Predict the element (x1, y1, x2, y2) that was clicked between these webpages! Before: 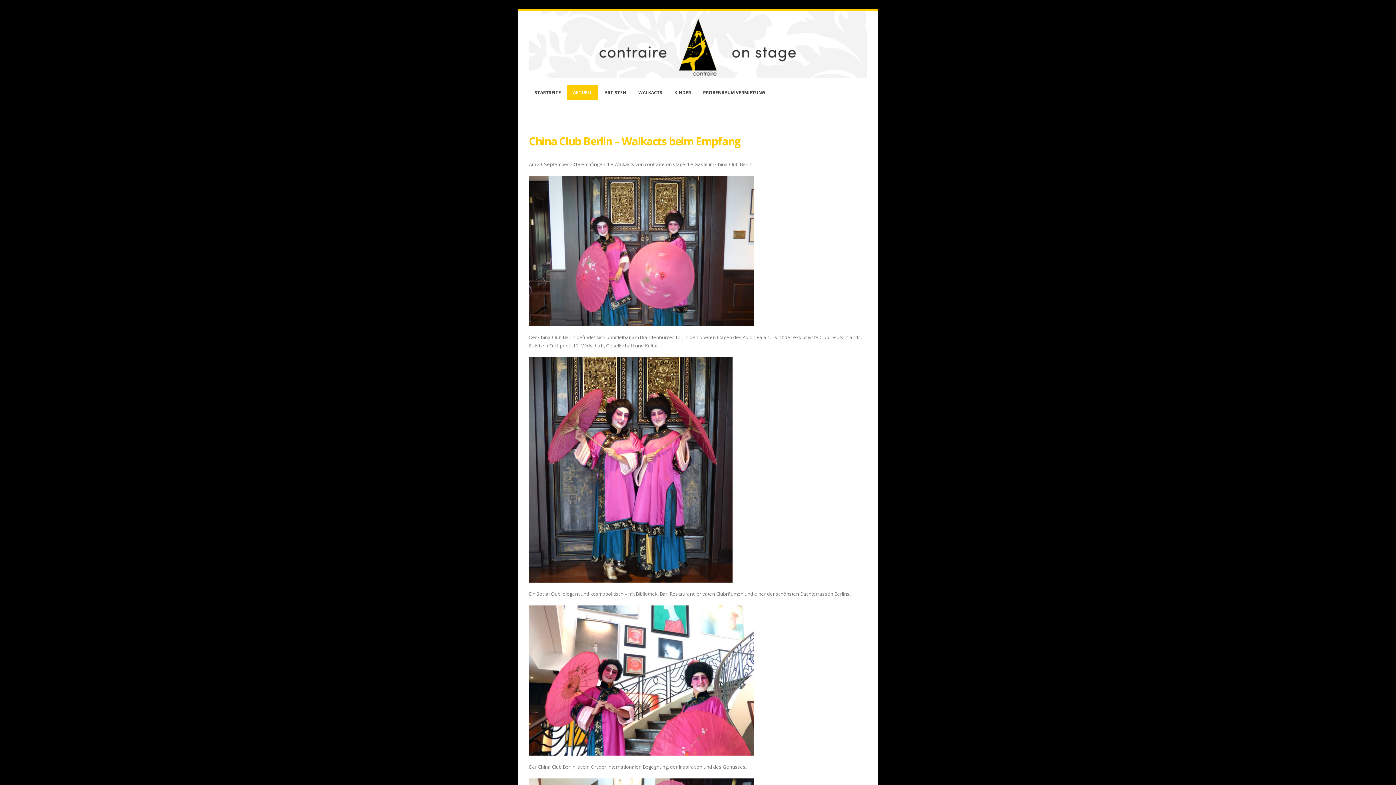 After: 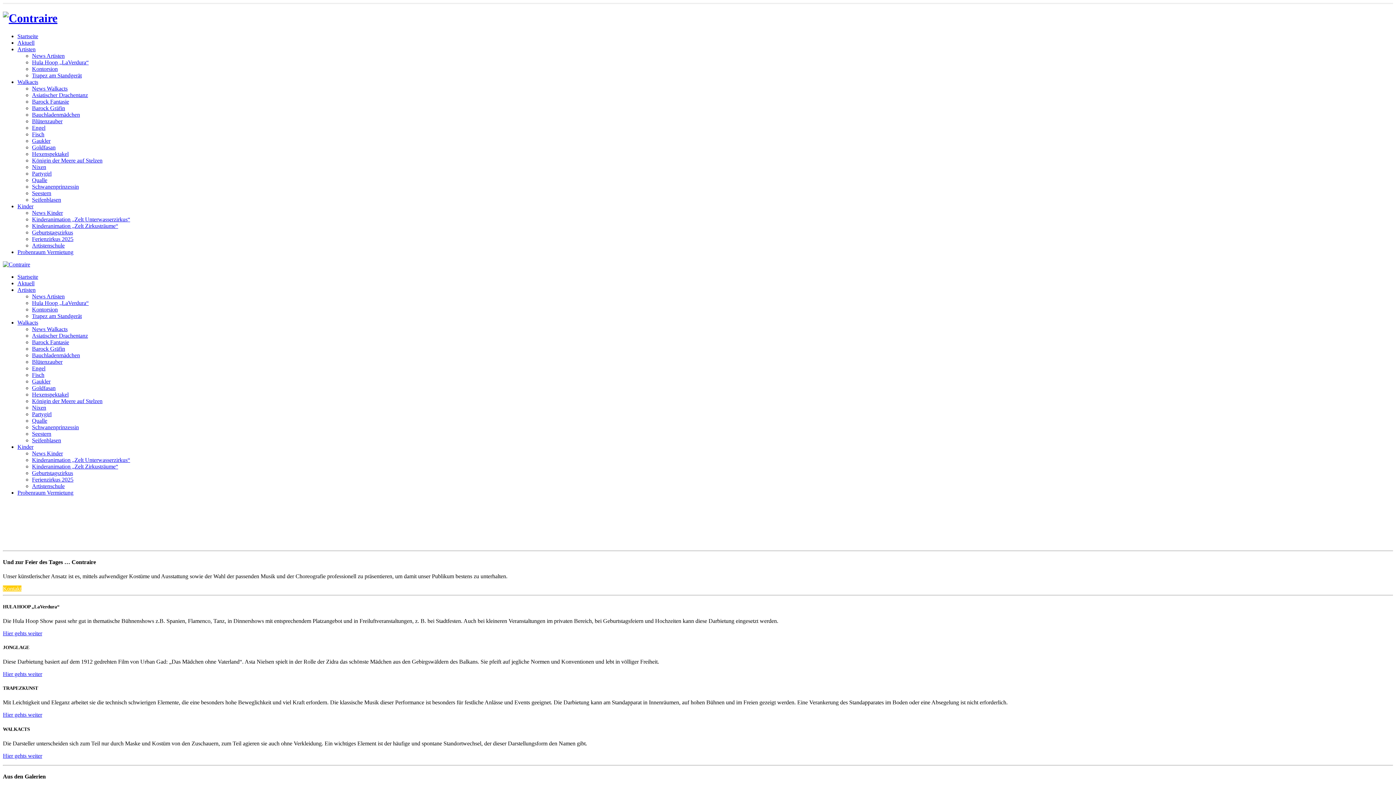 Action: label: STARTSEITE bbox: (529, 85, 566, 100)